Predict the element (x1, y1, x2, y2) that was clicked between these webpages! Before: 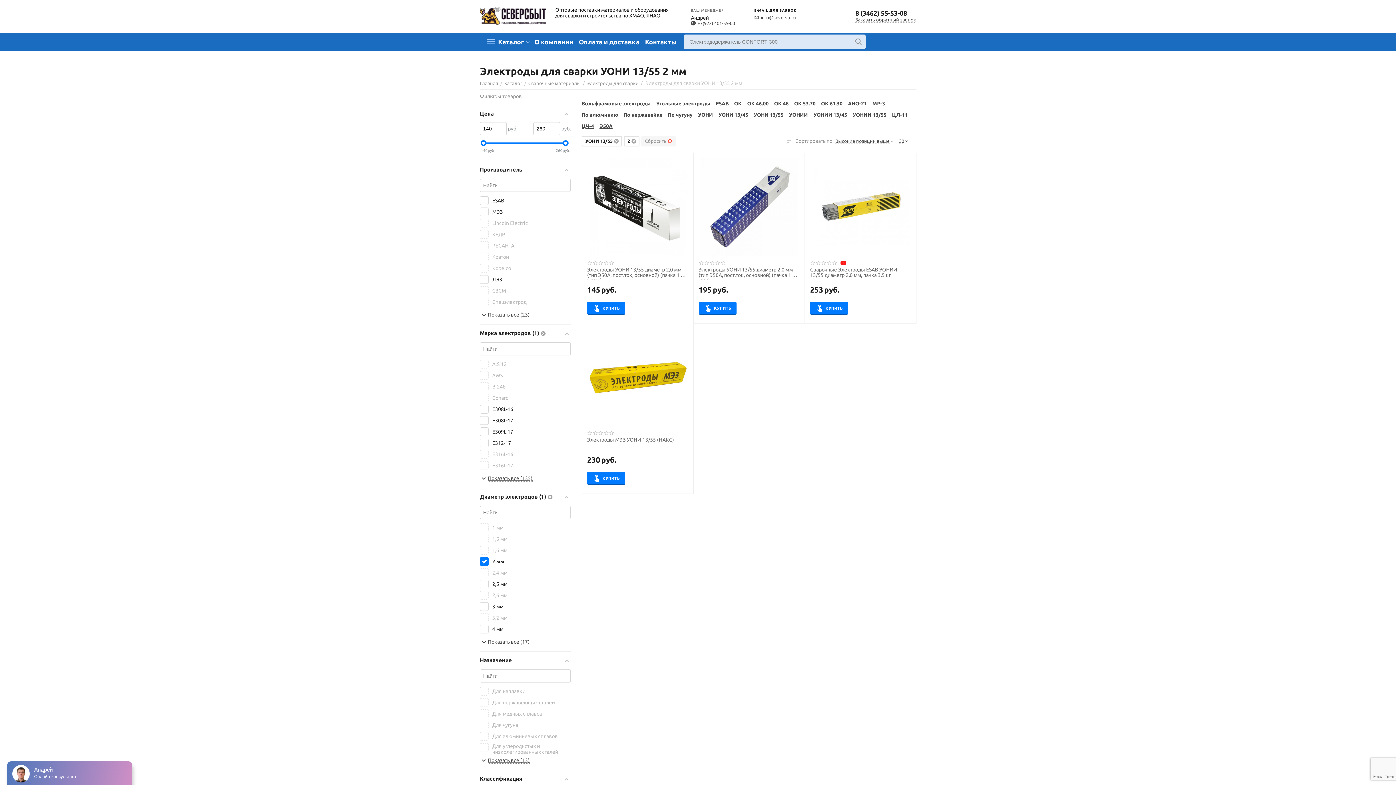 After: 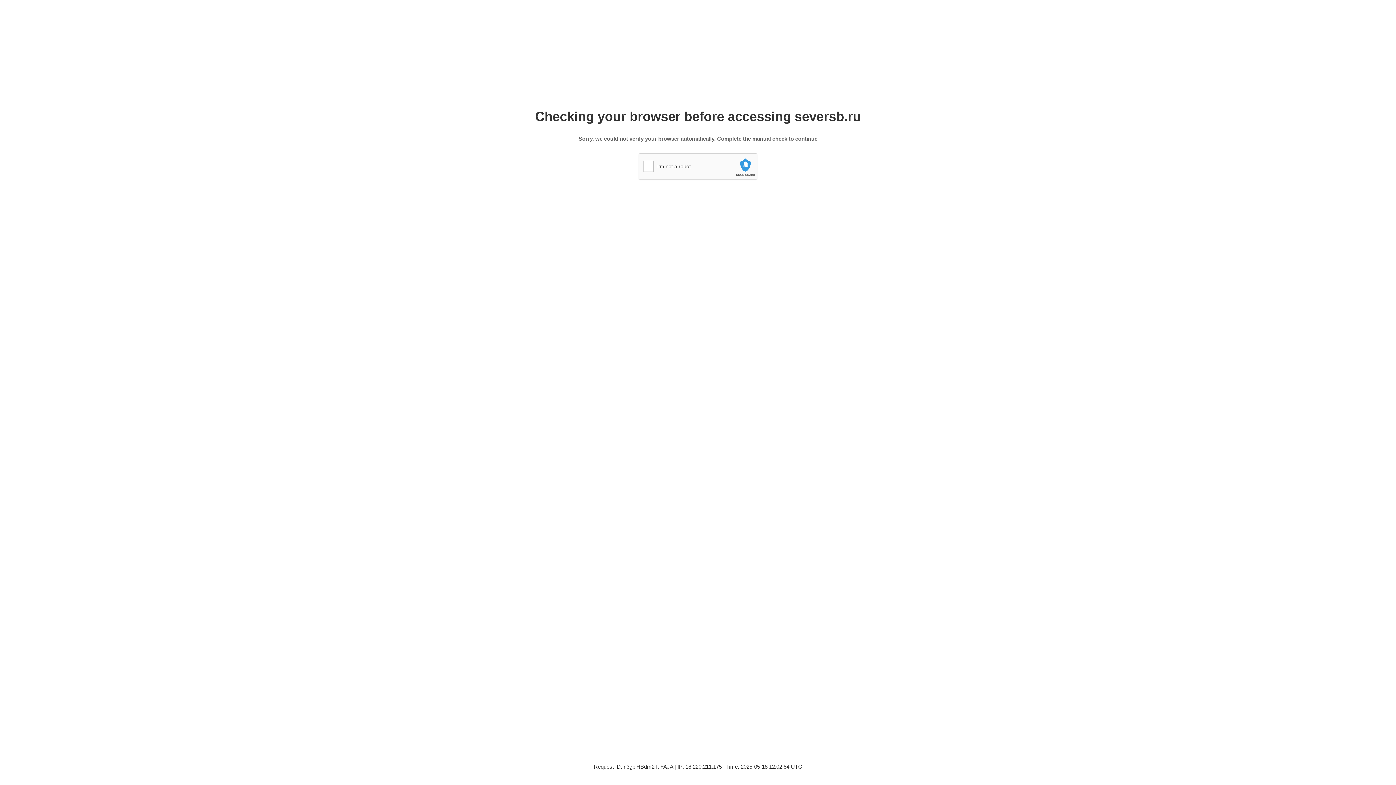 Action: bbox: (588, 158, 686, 256)